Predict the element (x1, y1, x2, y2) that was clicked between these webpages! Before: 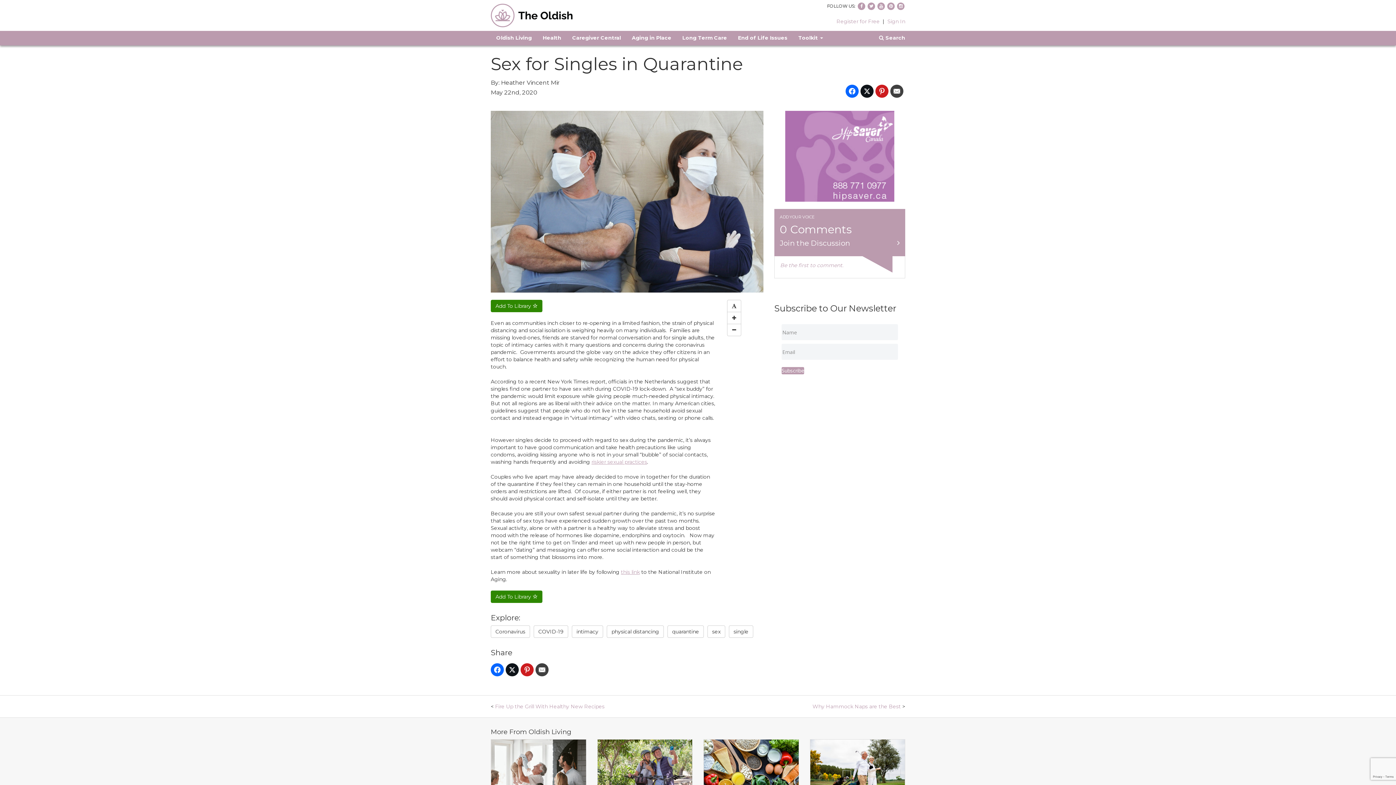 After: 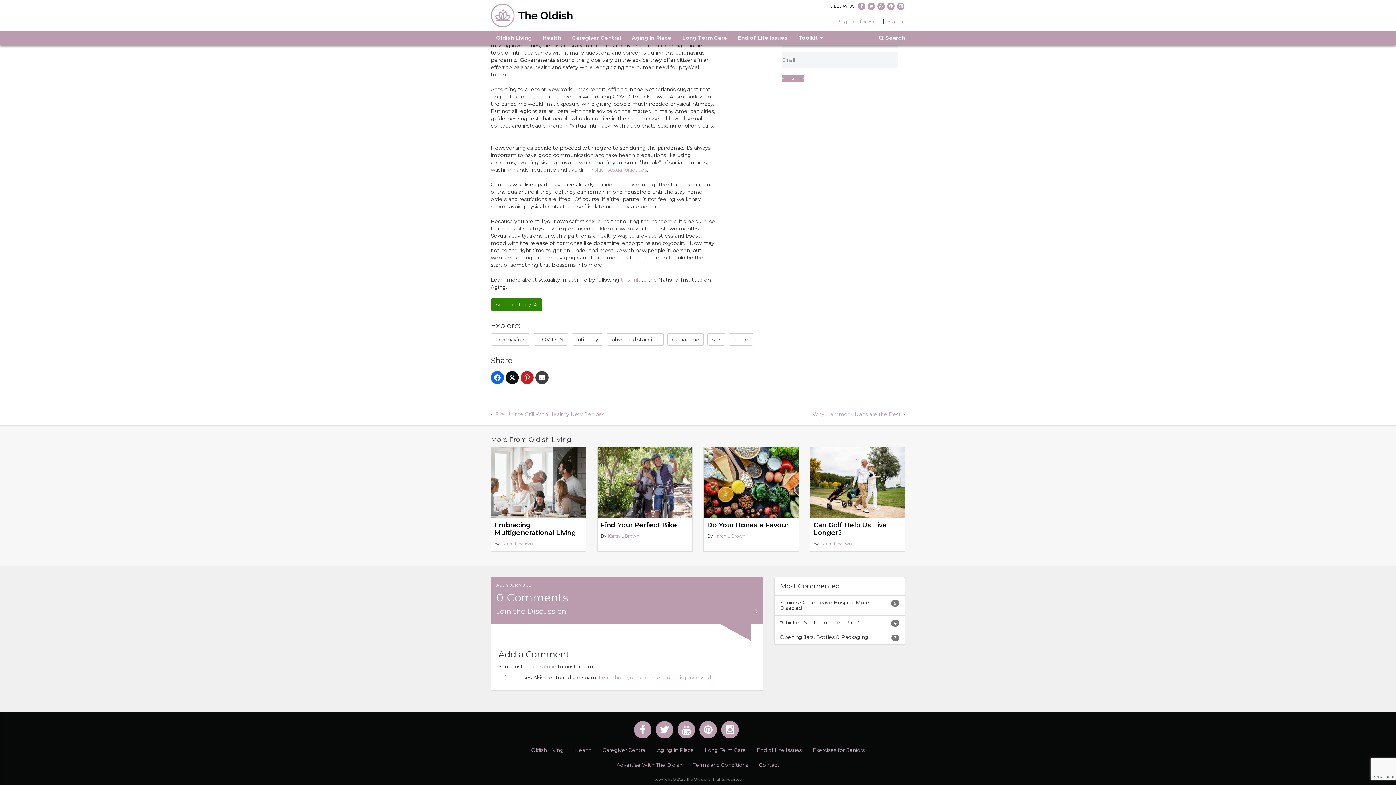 Action: label: Be the first to comment. bbox: (780, 262, 843, 268)